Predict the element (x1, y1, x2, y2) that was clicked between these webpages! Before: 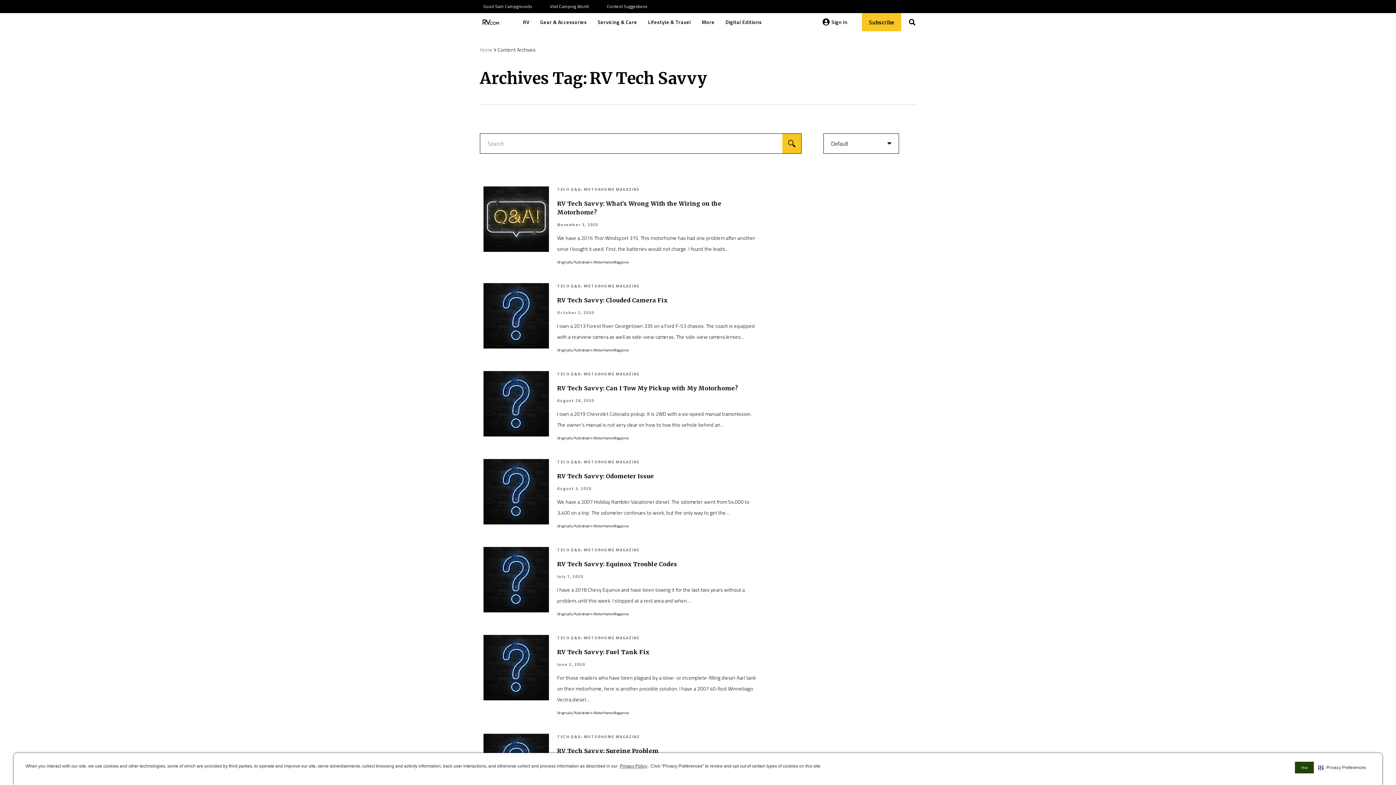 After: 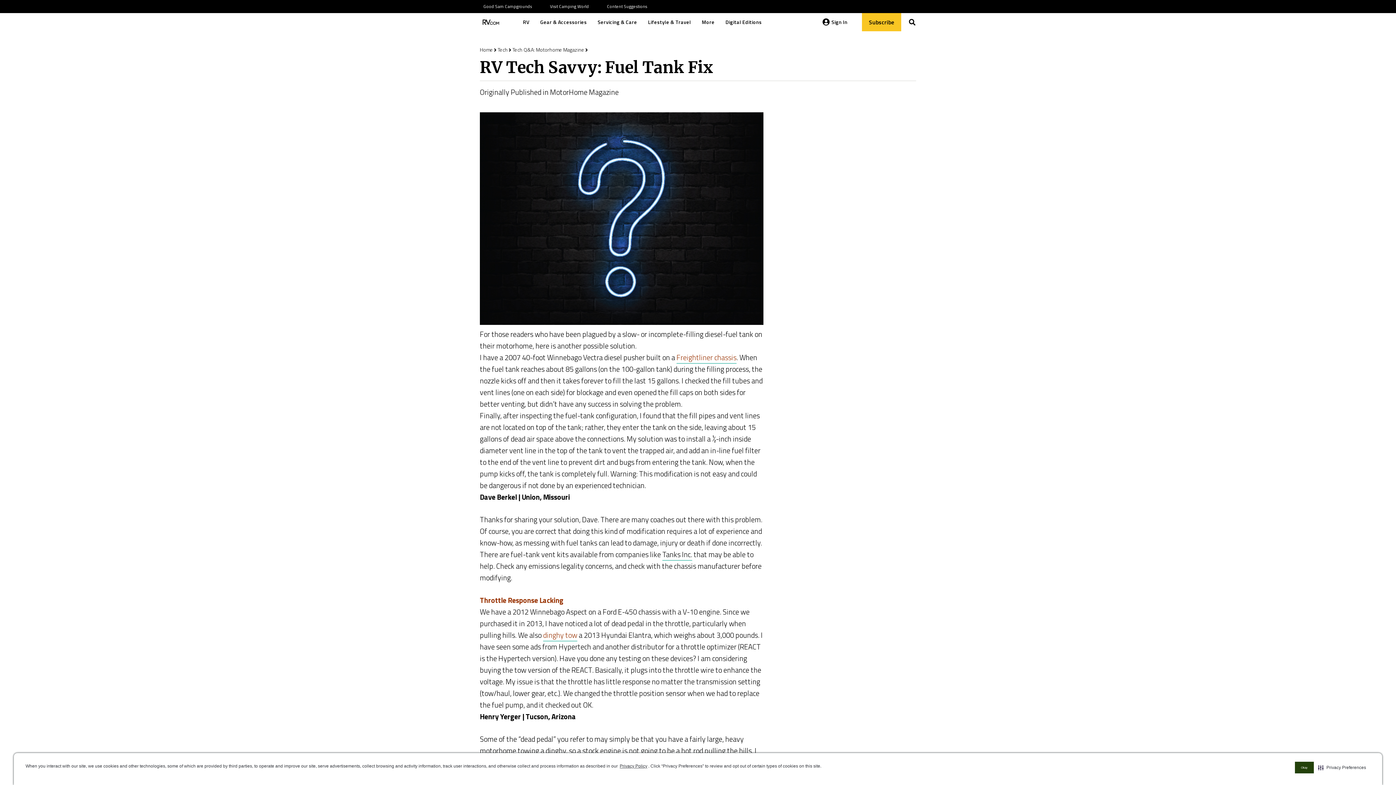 Action: label: RV Tech Savvy: Fuel Tank Fix bbox: (557, 648, 649, 656)